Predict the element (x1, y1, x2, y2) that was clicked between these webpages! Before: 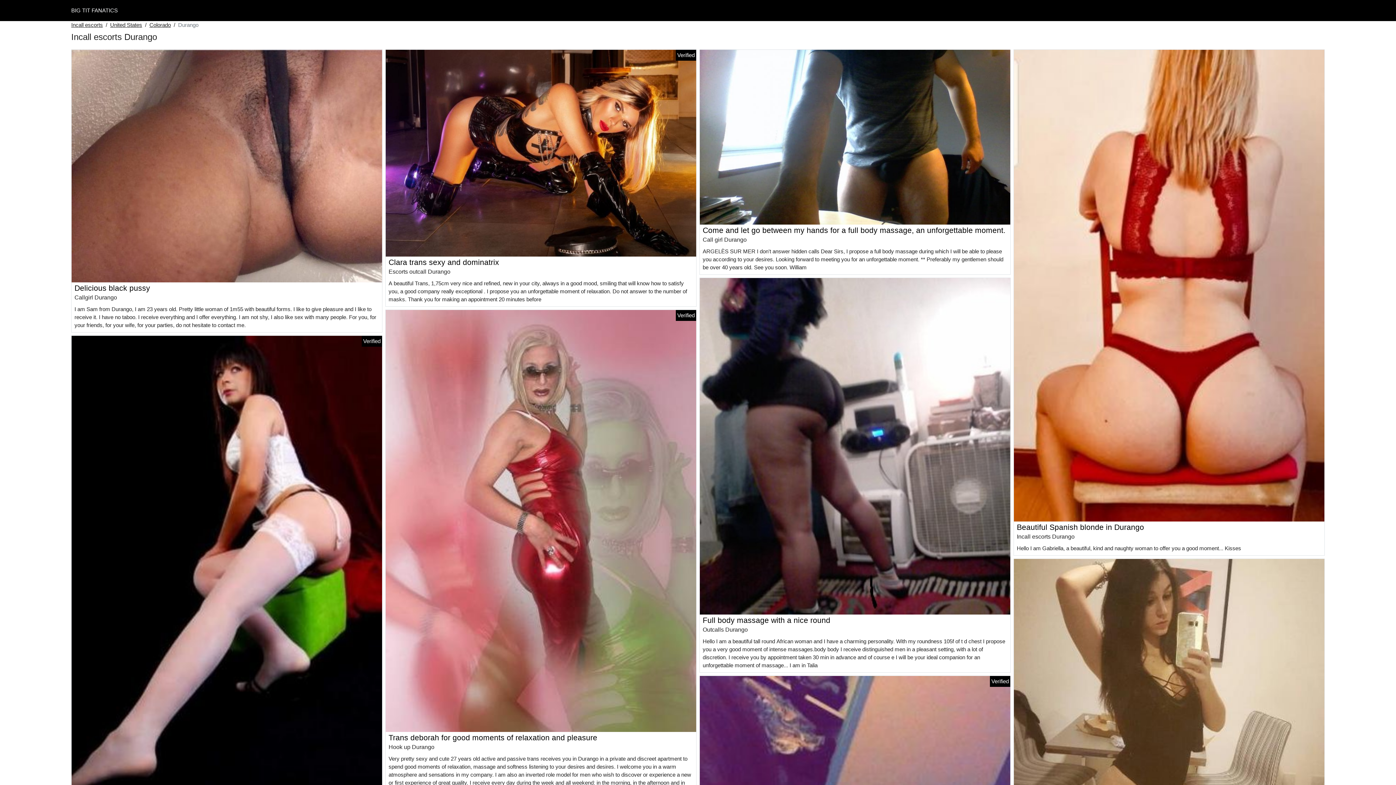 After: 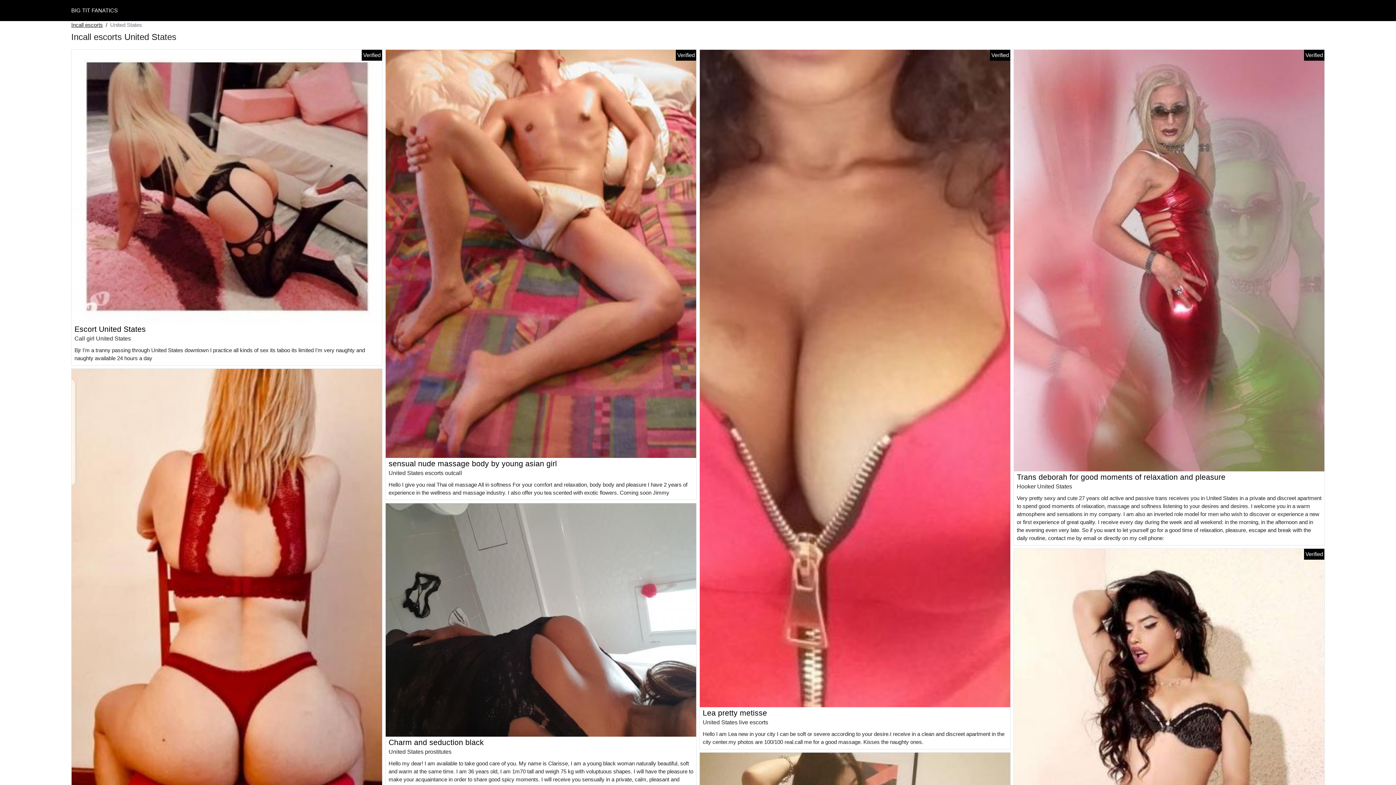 Action: label: United States bbox: (110, 21, 142, 29)